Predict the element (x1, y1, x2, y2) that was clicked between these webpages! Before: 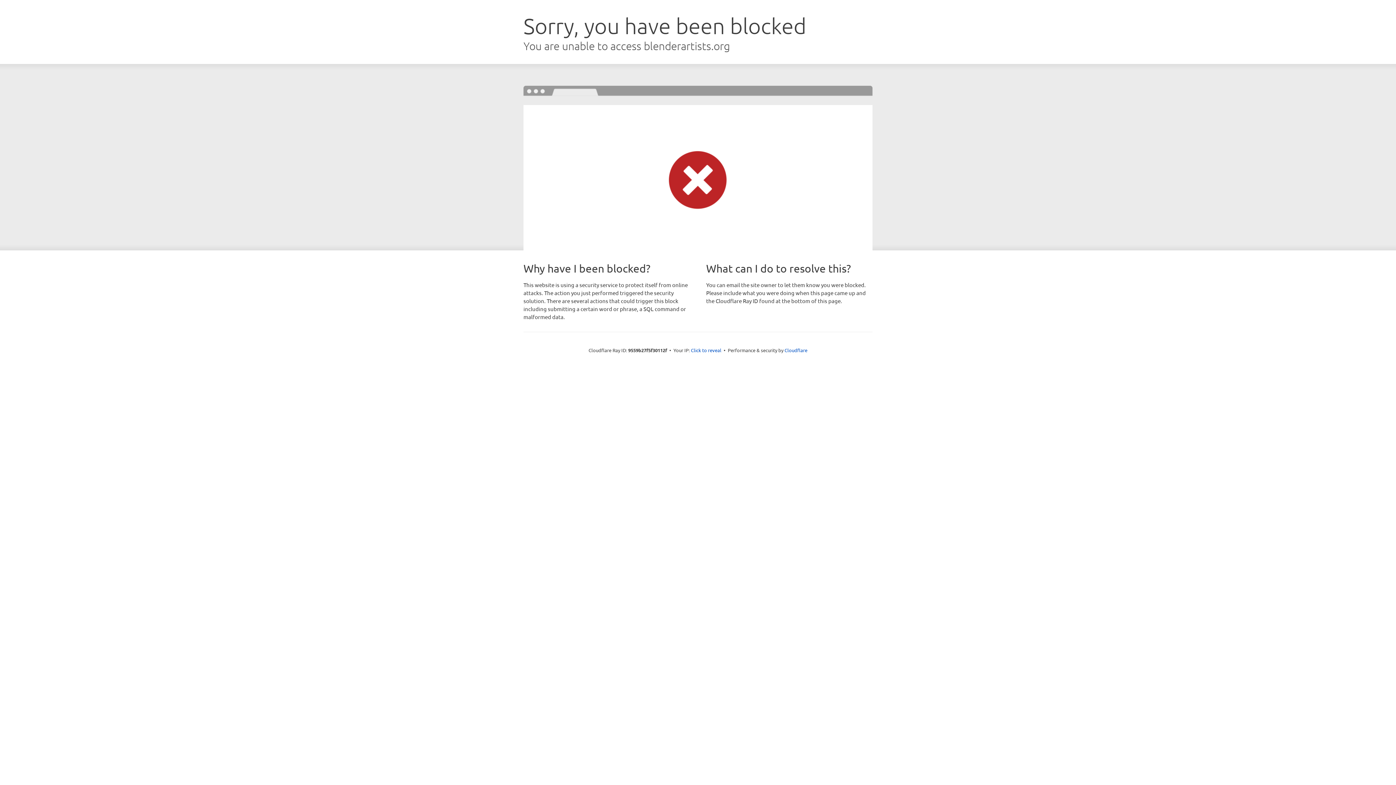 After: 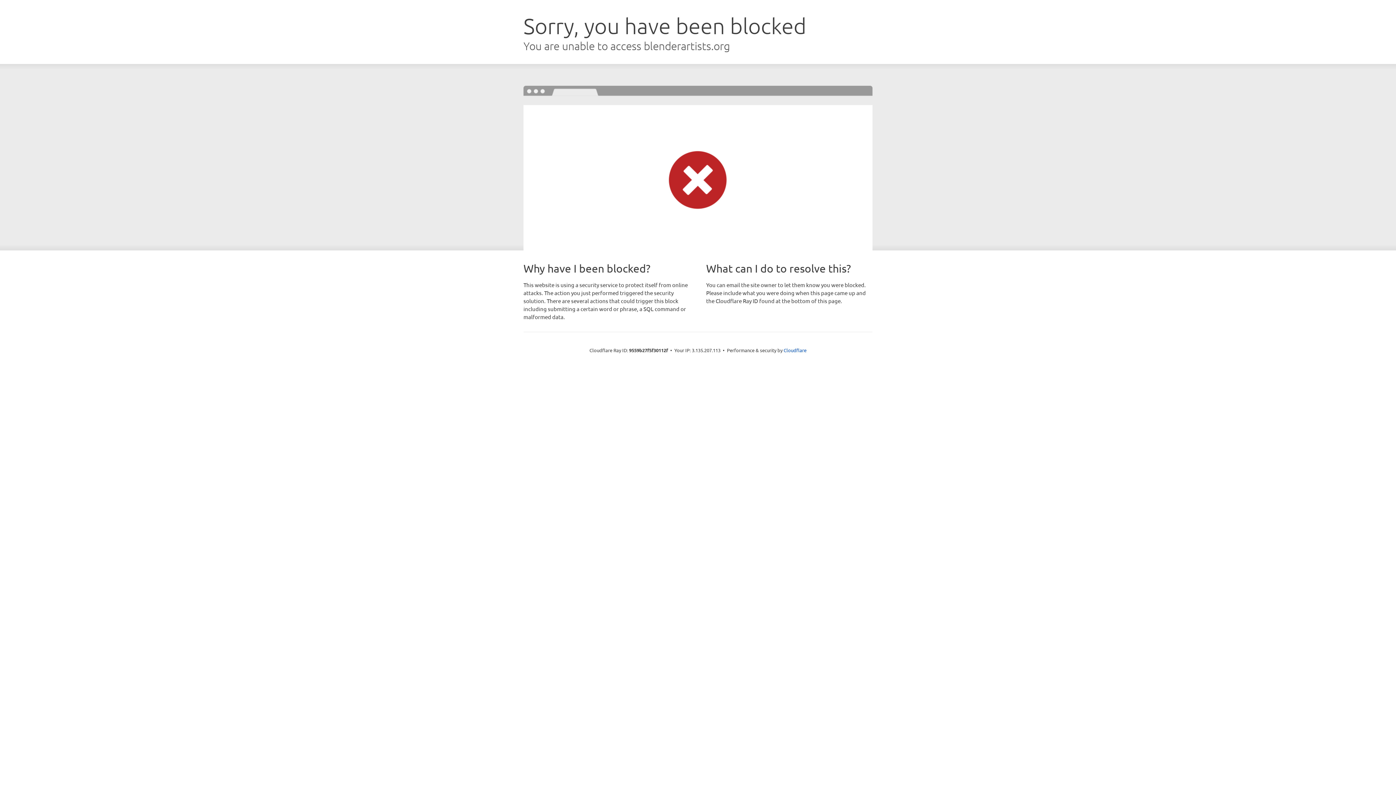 Action: bbox: (691, 346, 721, 353) label: Click to reveal